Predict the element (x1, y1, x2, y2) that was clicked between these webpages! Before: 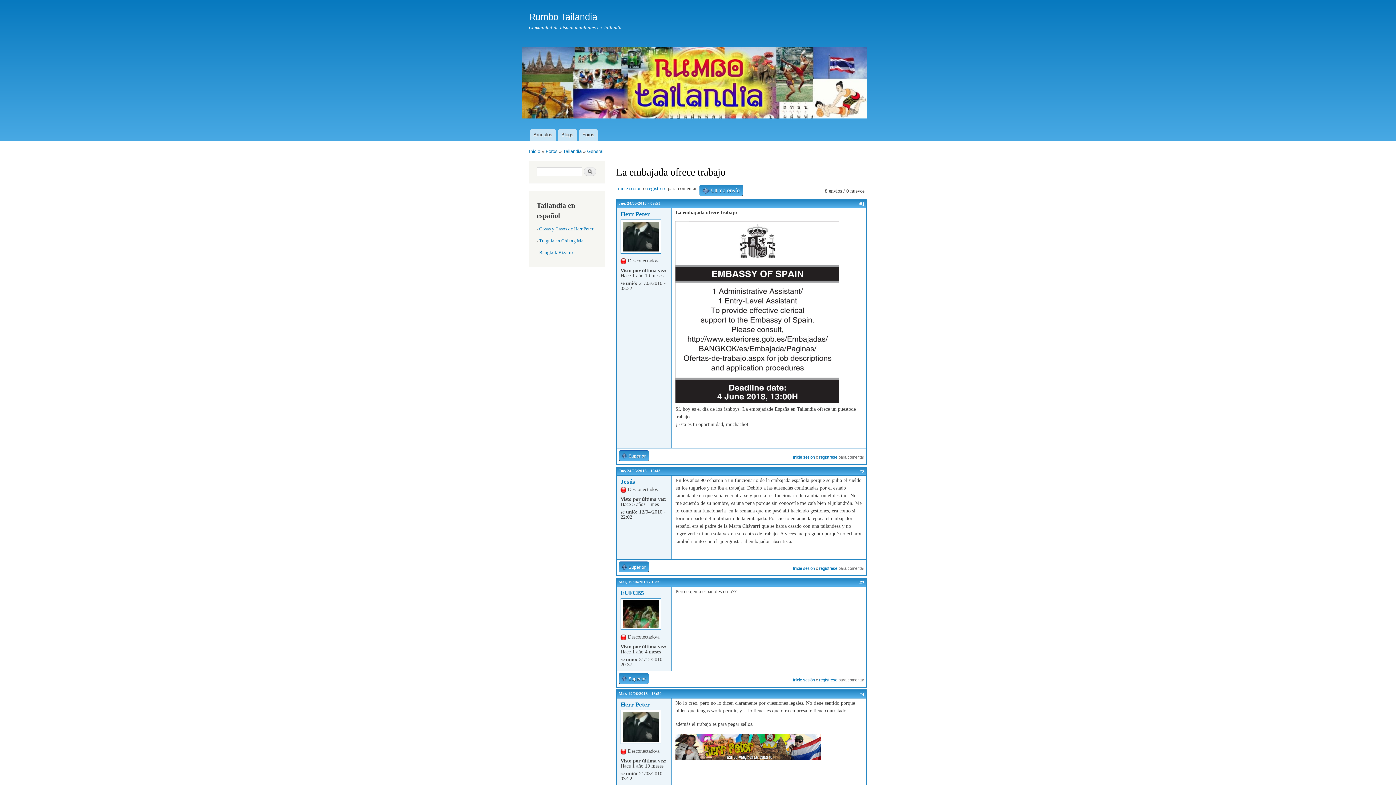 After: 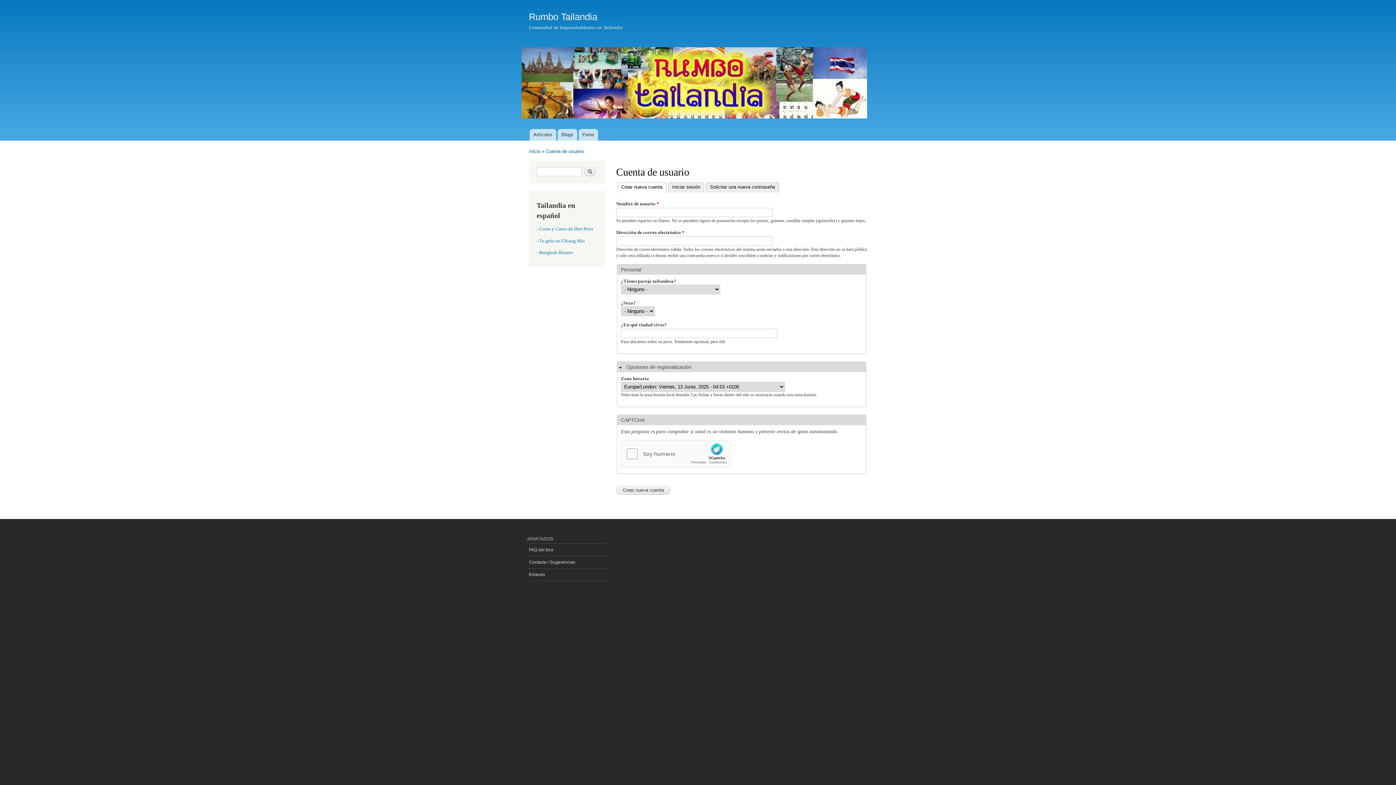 Action: label: regístrese bbox: (819, 566, 837, 570)